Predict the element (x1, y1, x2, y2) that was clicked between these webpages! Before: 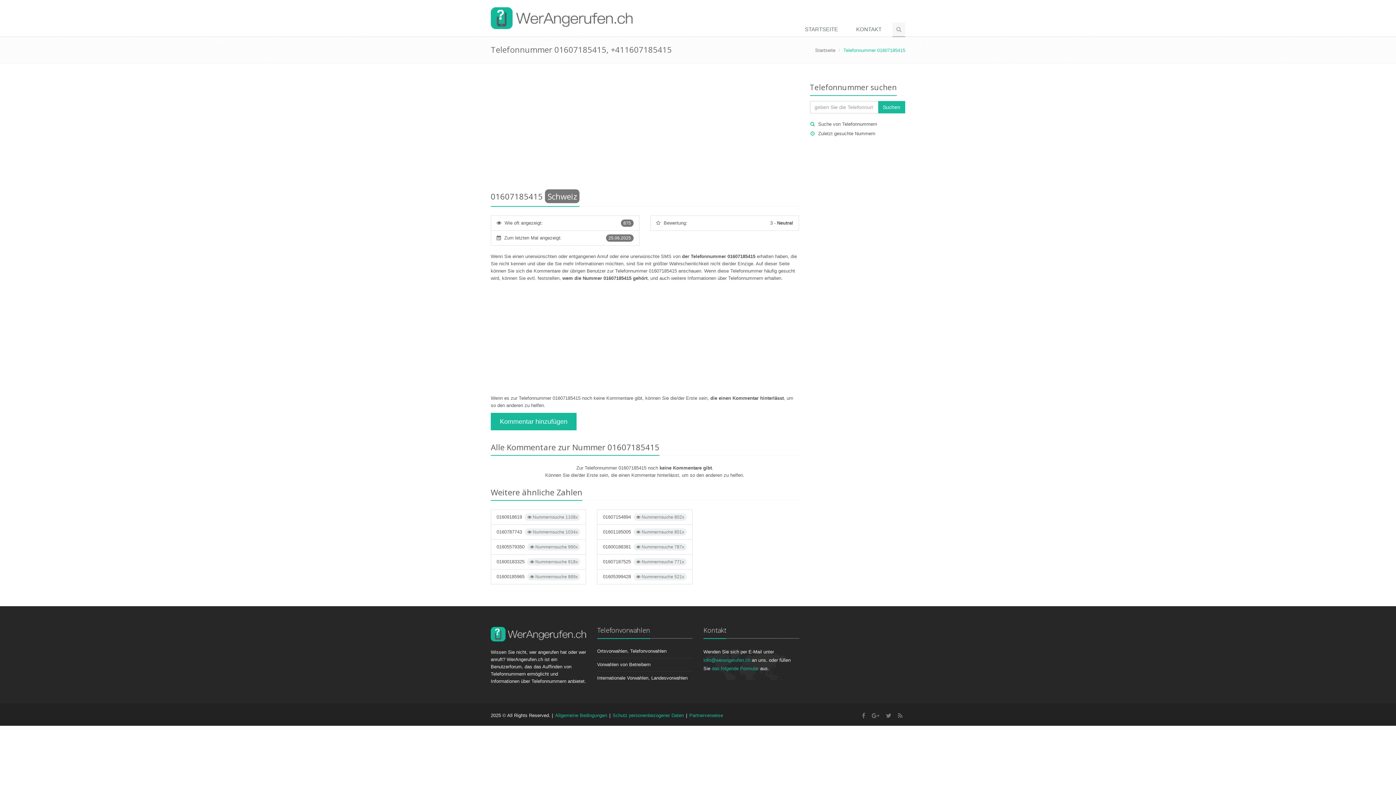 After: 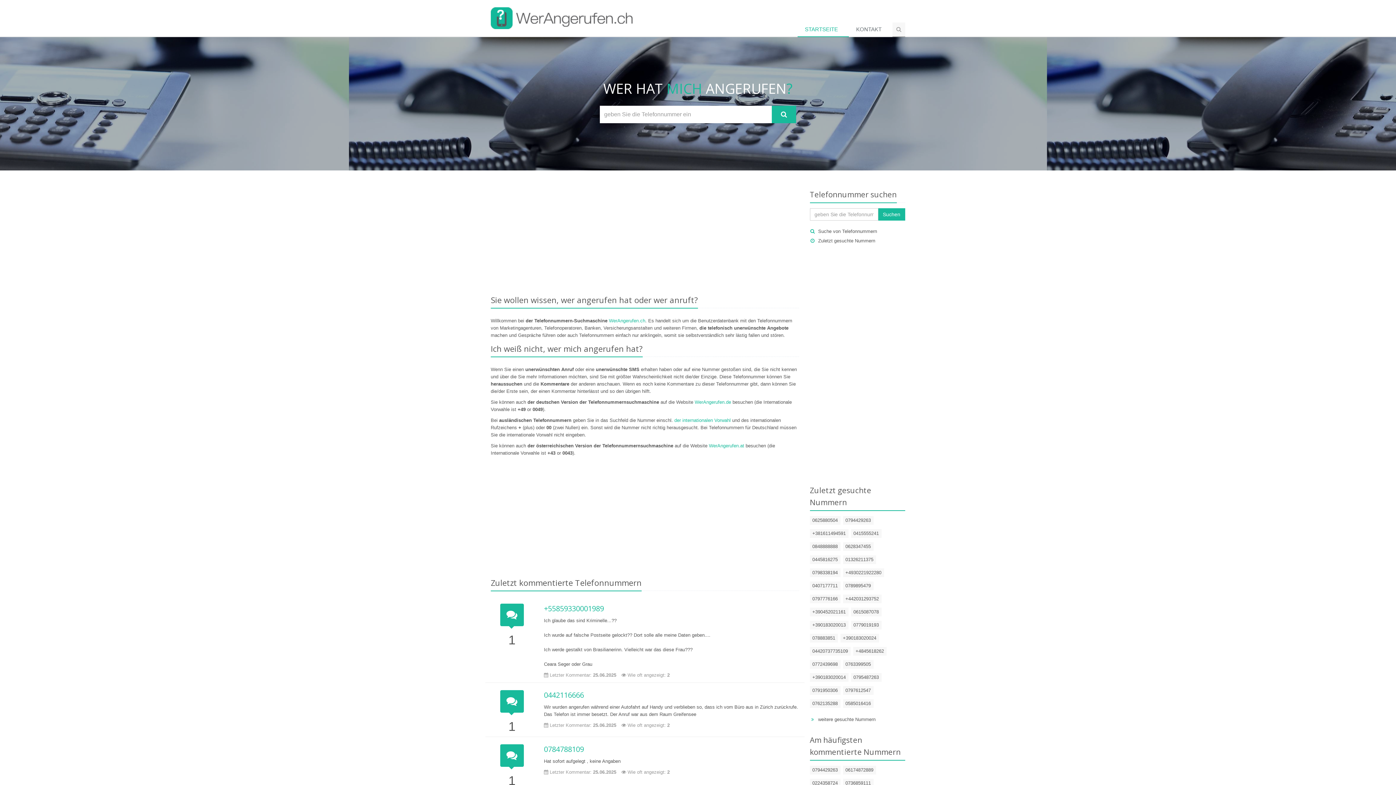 Action: bbox: (797, 22, 849, 37) label: STARTSEITE